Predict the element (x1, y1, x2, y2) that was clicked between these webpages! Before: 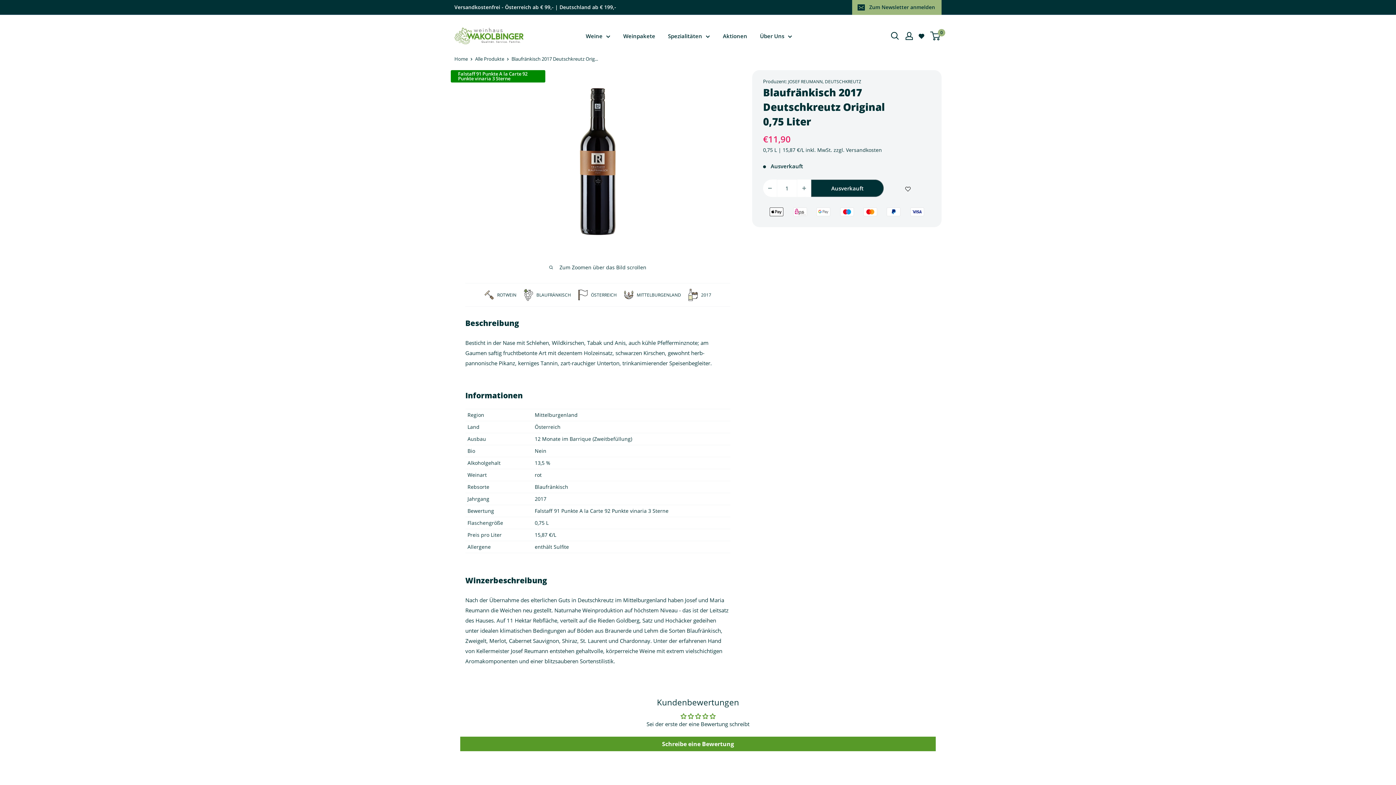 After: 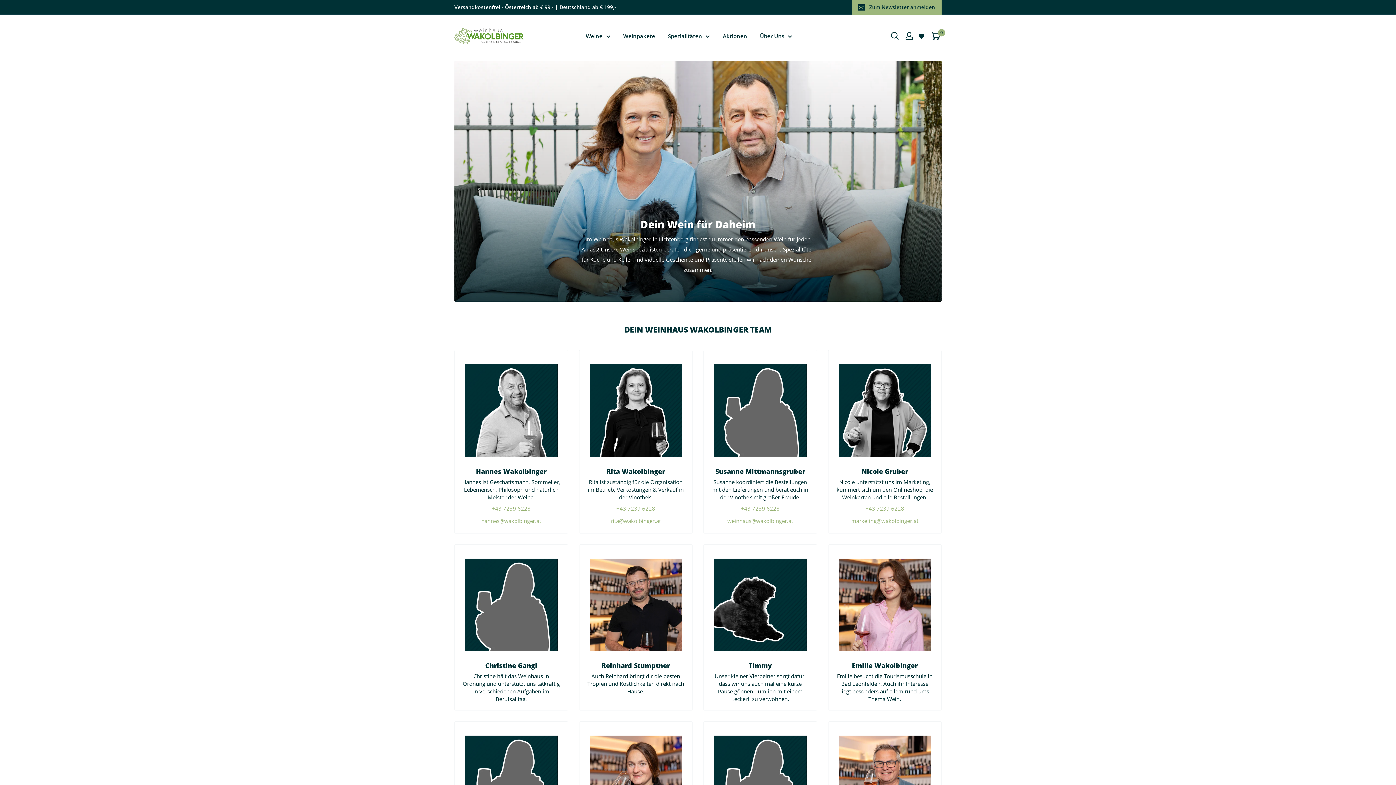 Action: bbox: (760, 30, 792, 41) label: Über Uns